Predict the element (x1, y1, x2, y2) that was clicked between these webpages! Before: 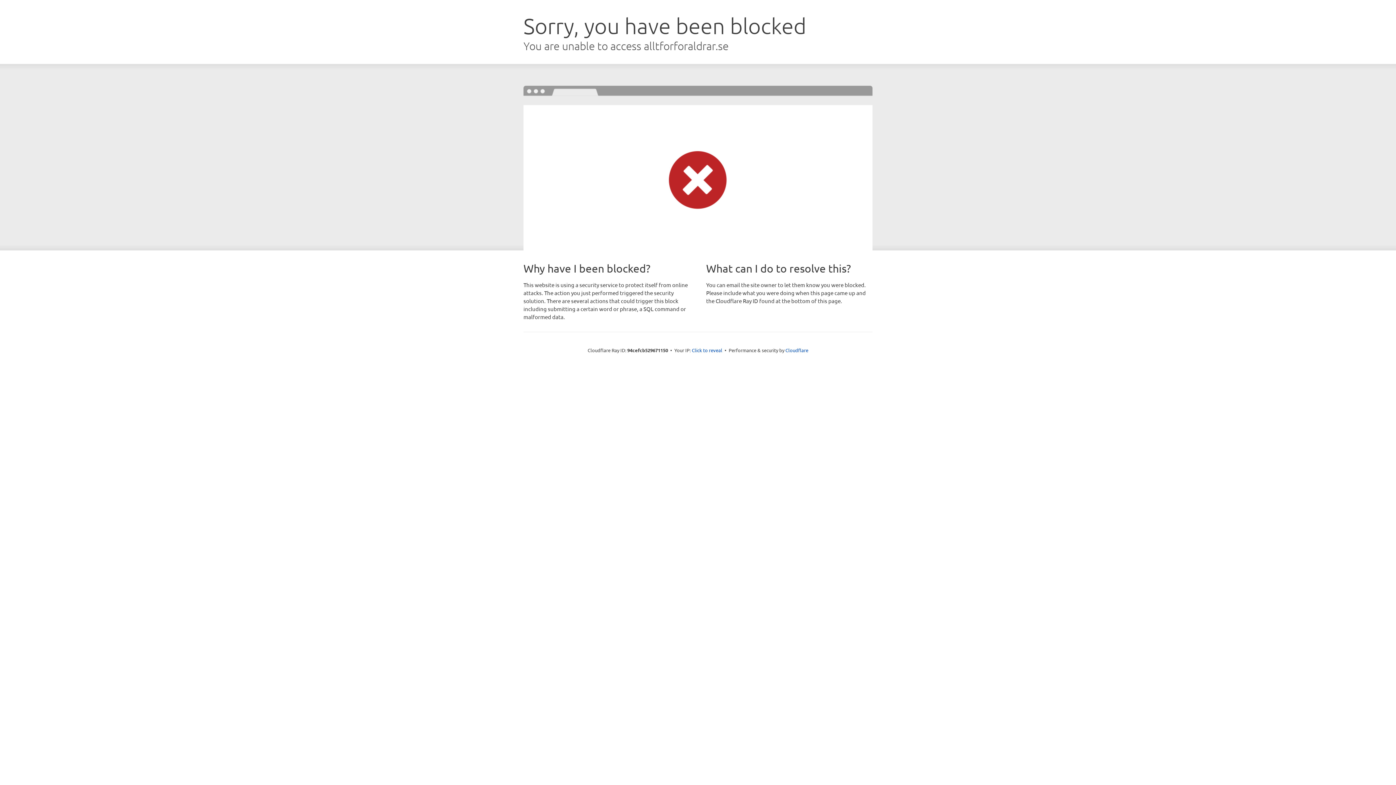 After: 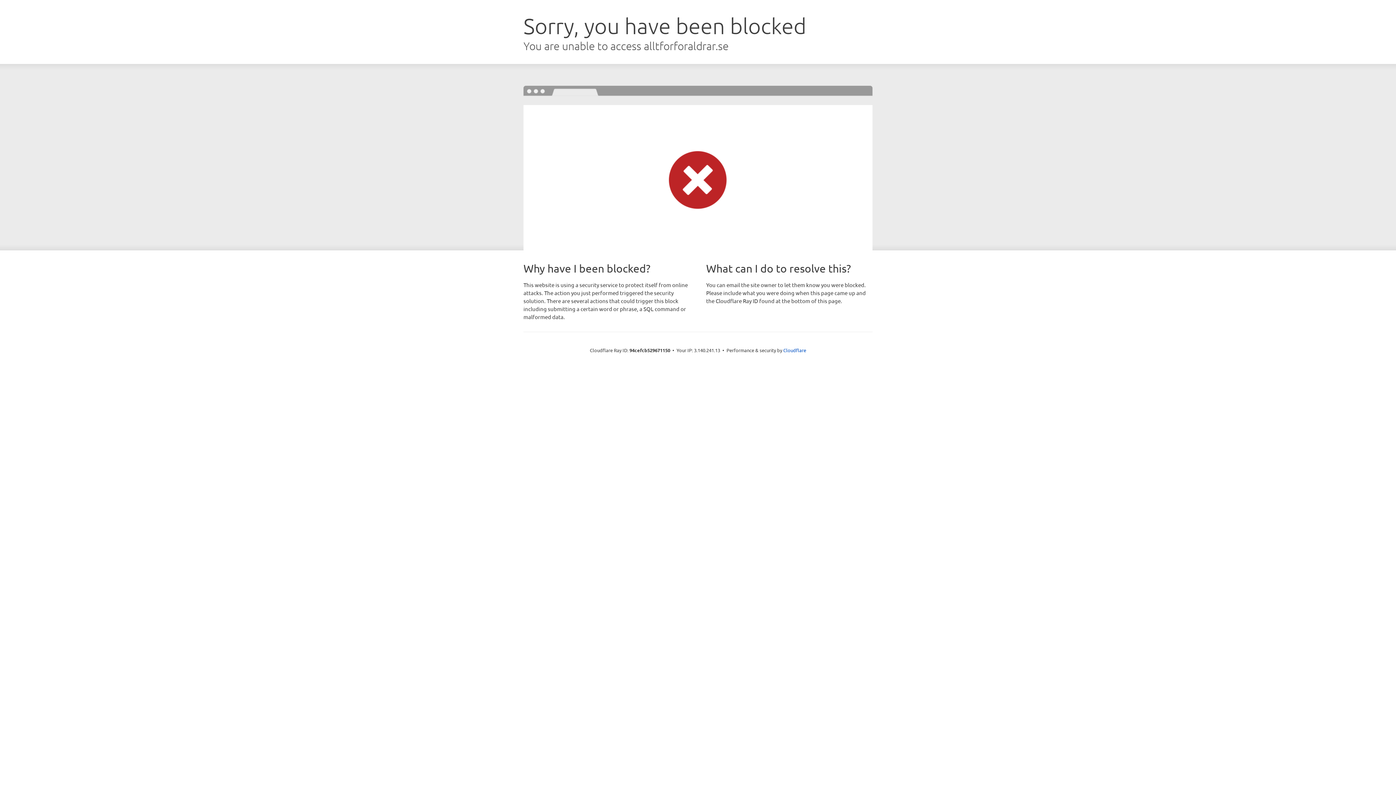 Action: label: Click to reveal bbox: (692, 346, 722, 353)